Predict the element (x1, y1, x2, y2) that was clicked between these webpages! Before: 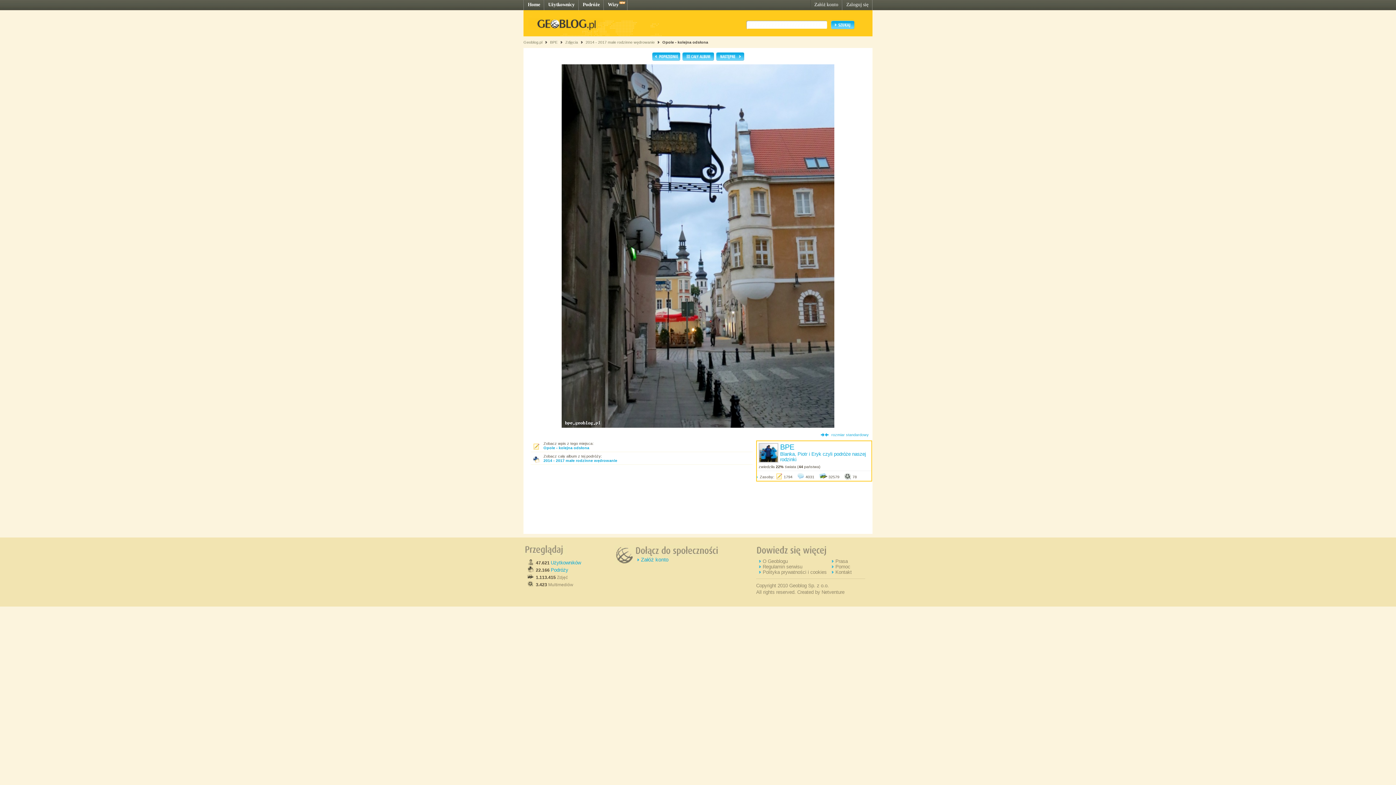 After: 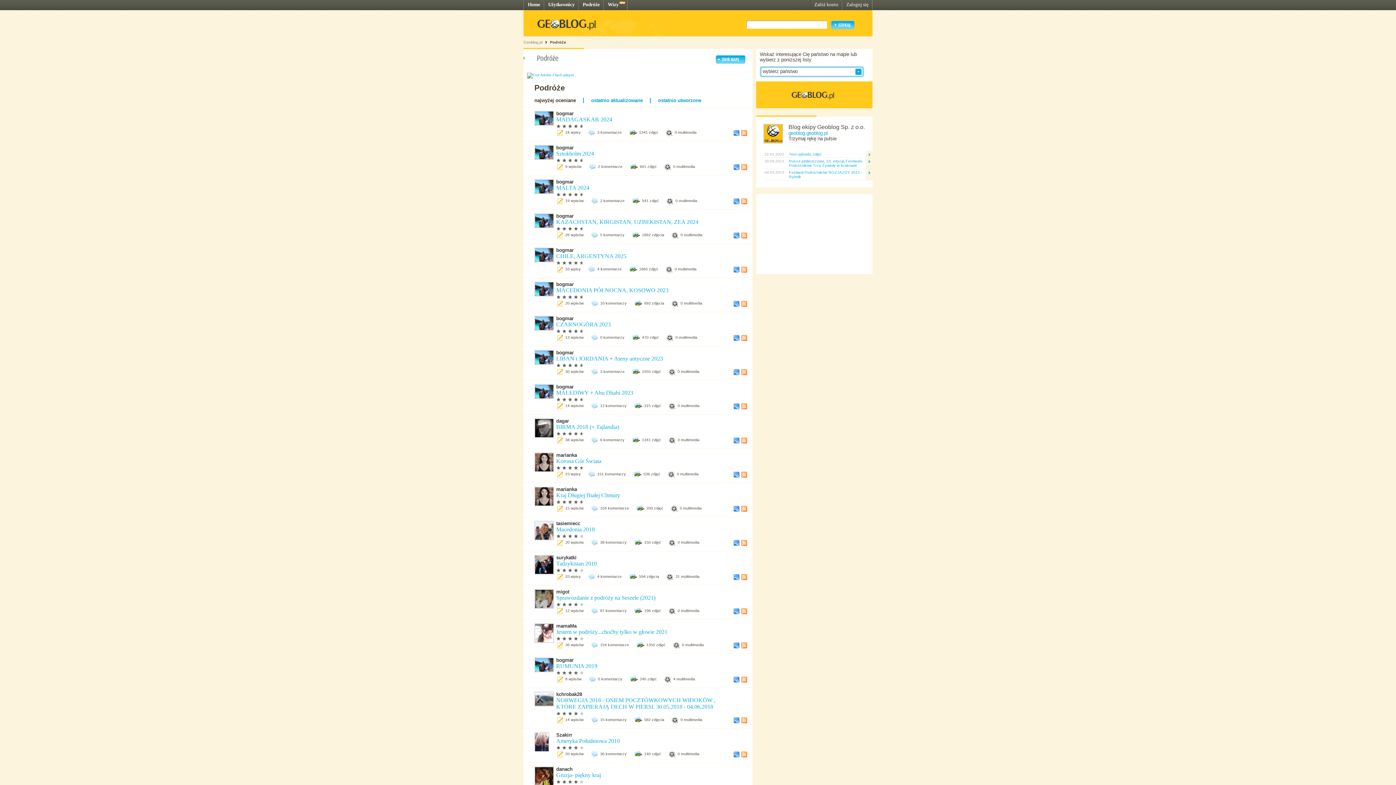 Action: bbox: (582, 1, 600, 7) label: Podróże